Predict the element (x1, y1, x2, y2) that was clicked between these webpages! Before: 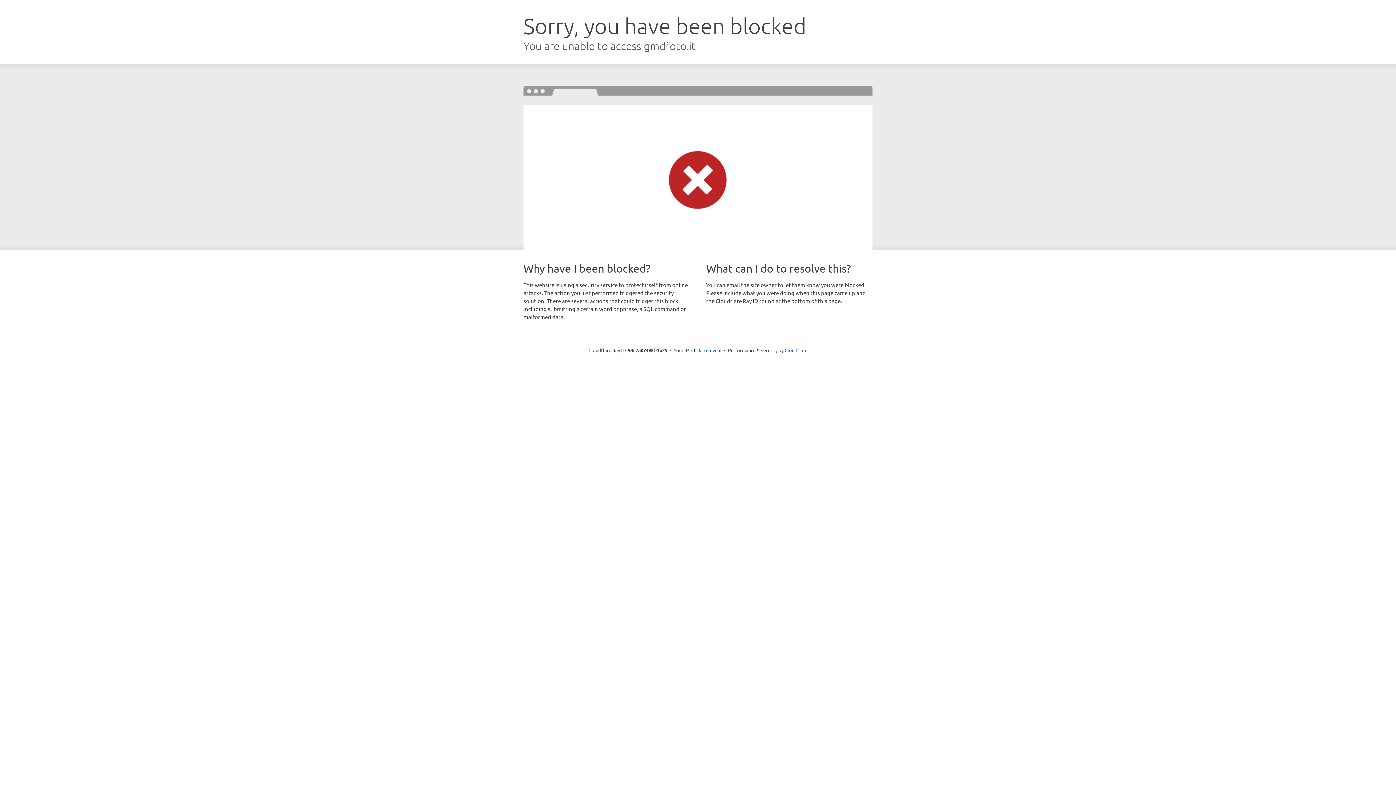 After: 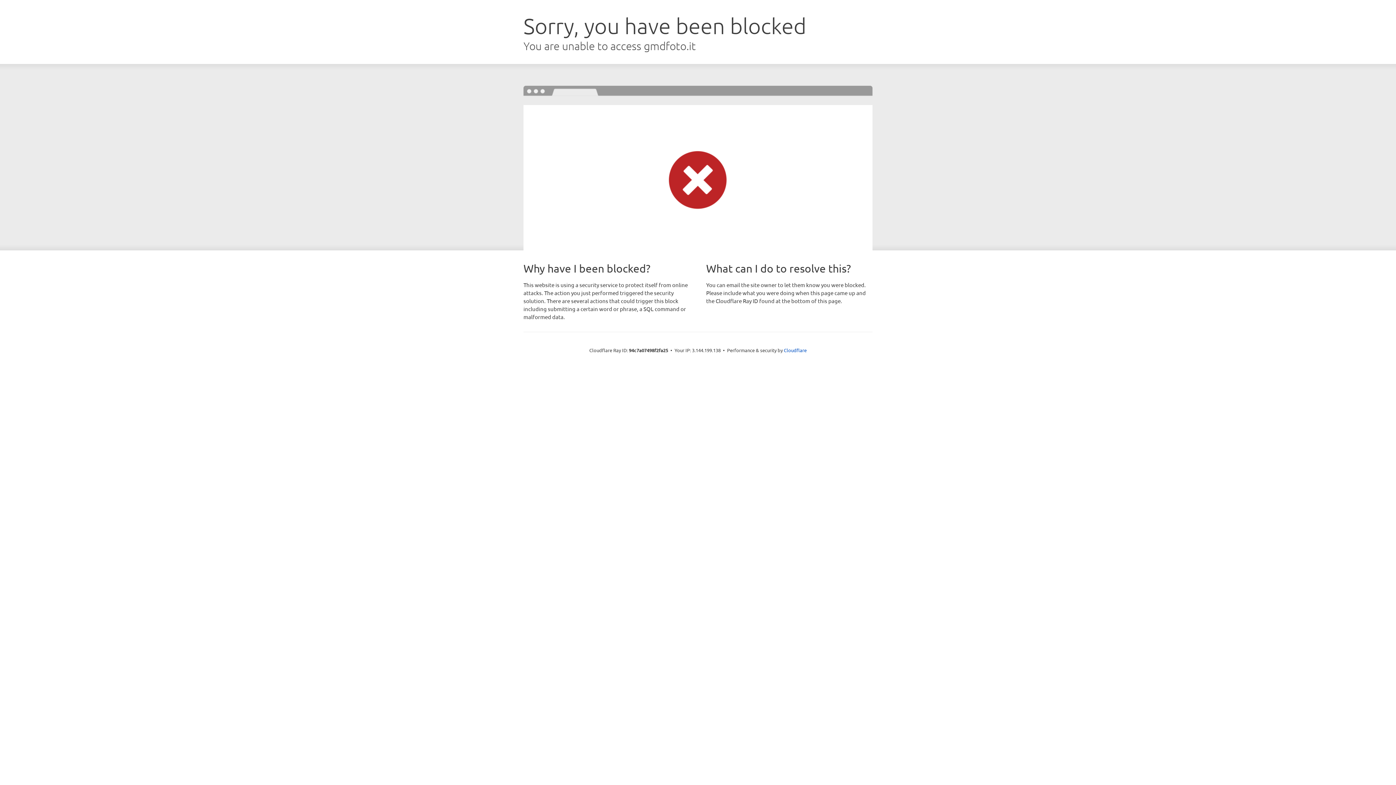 Action: bbox: (691, 346, 721, 353) label: Click to reveal